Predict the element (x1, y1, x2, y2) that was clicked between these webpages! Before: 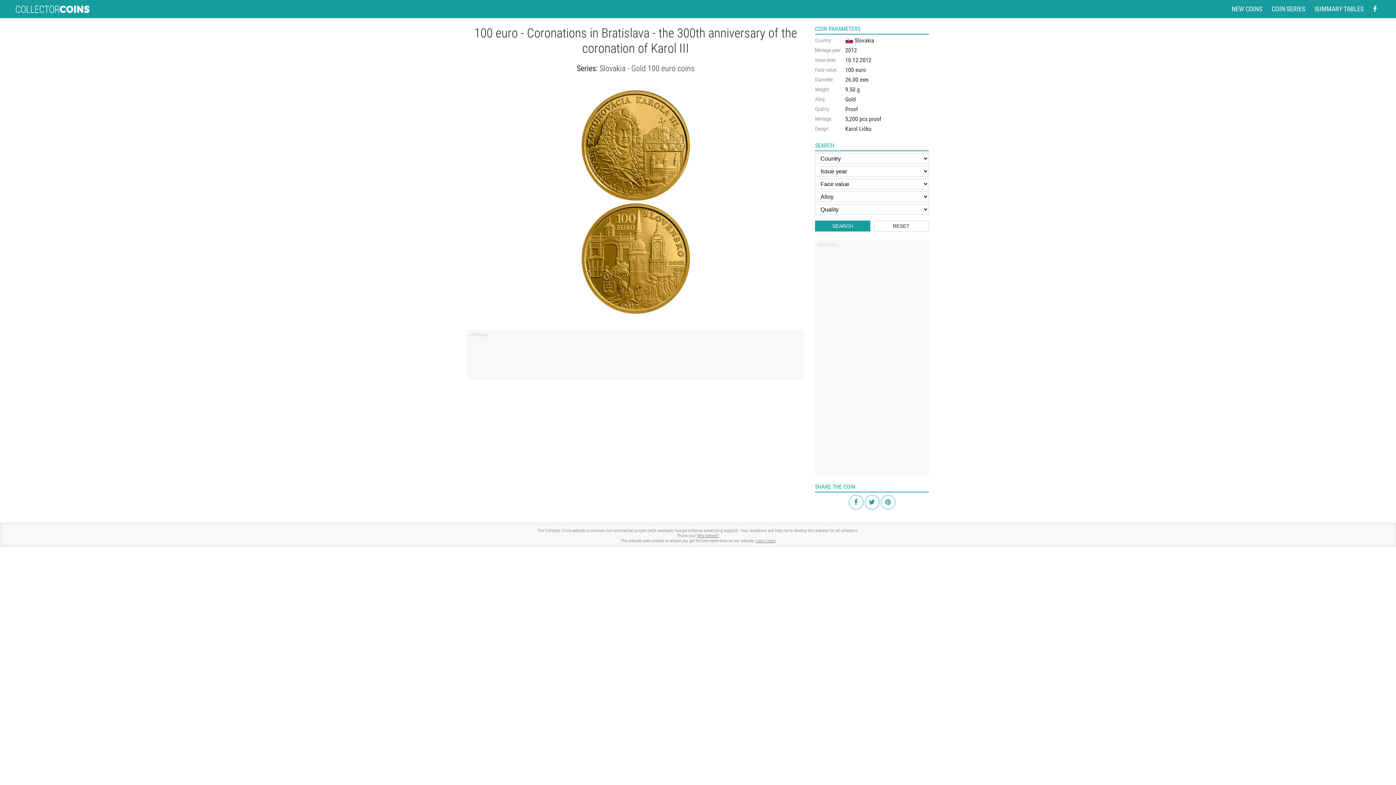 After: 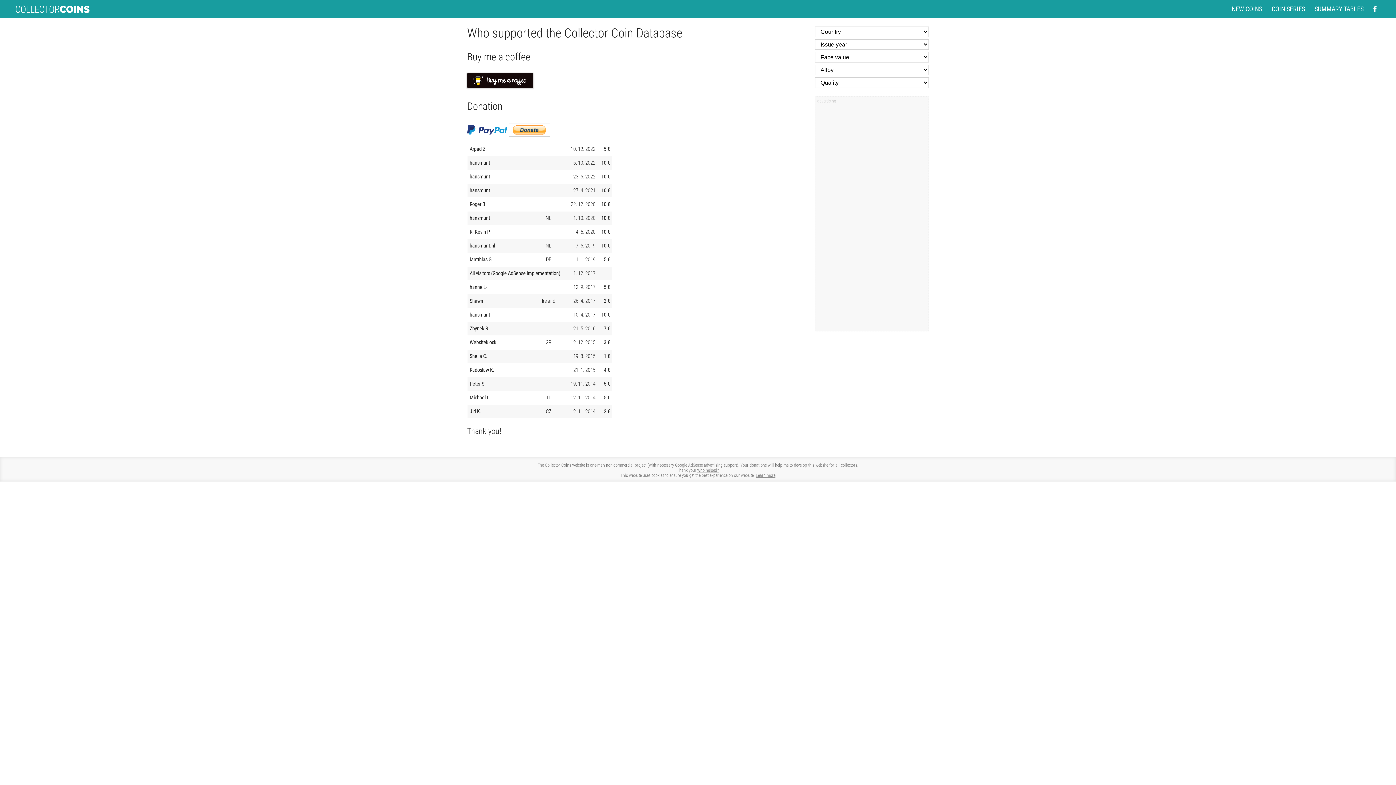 Action: bbox: (697, 533, 719, 538) label: Who helped?